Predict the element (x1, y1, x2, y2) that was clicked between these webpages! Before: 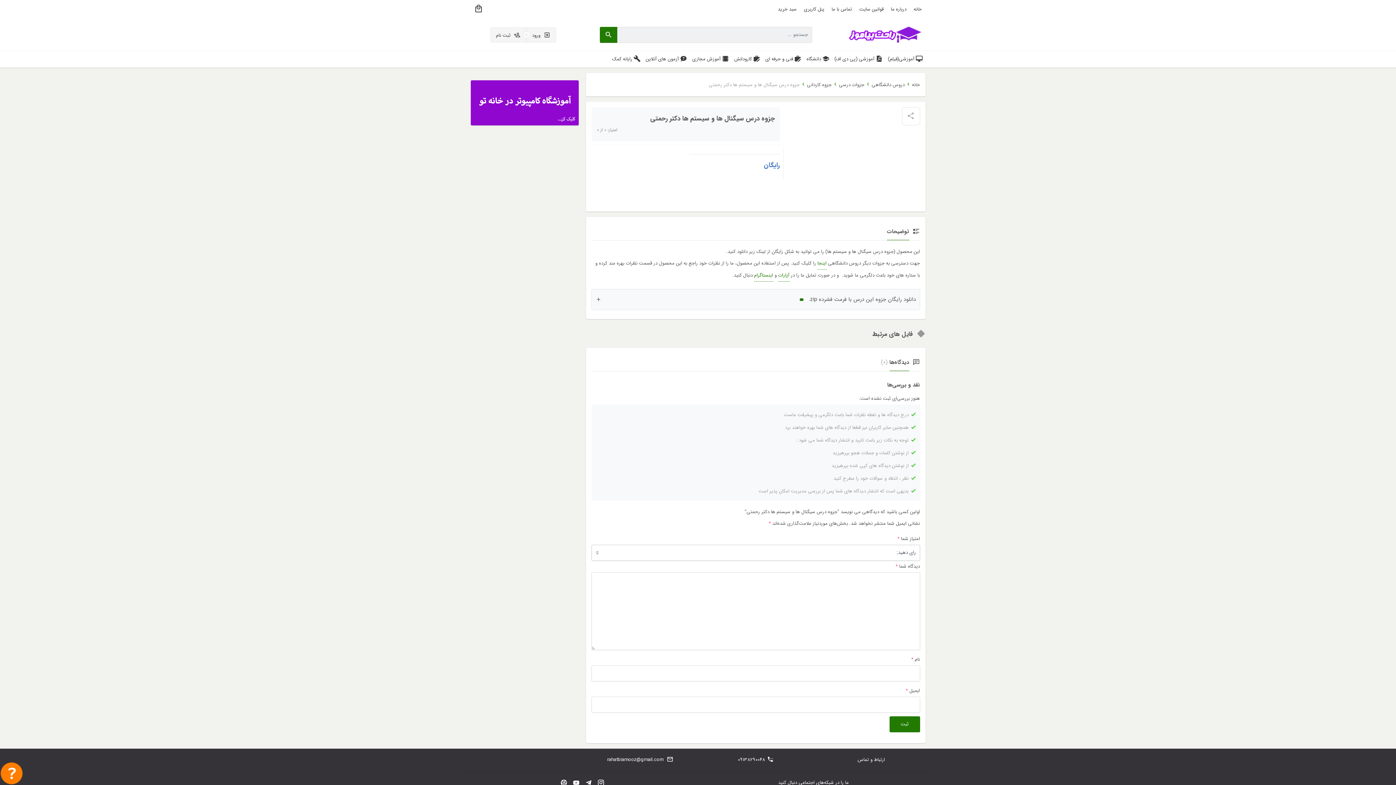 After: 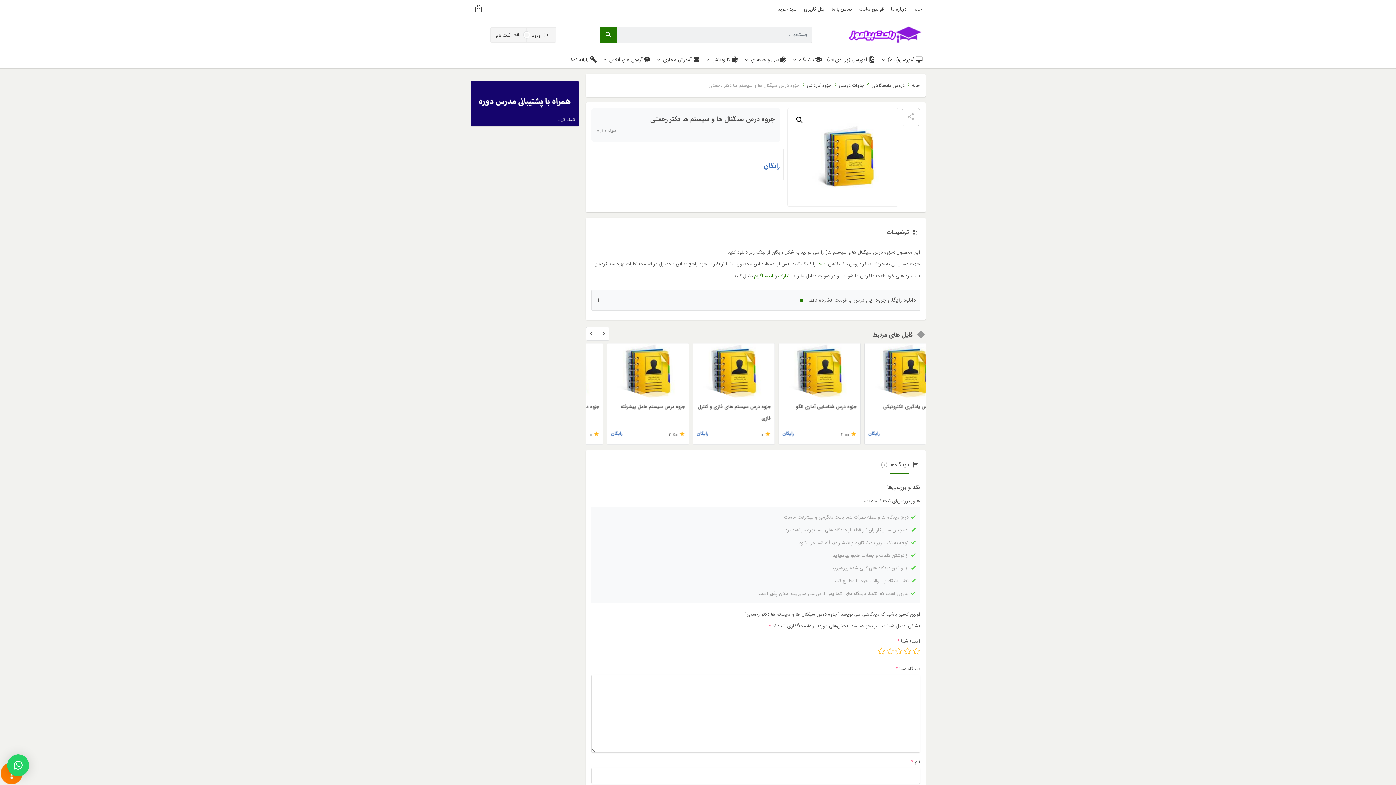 Action: bbox: (470, 80, 579, 125)